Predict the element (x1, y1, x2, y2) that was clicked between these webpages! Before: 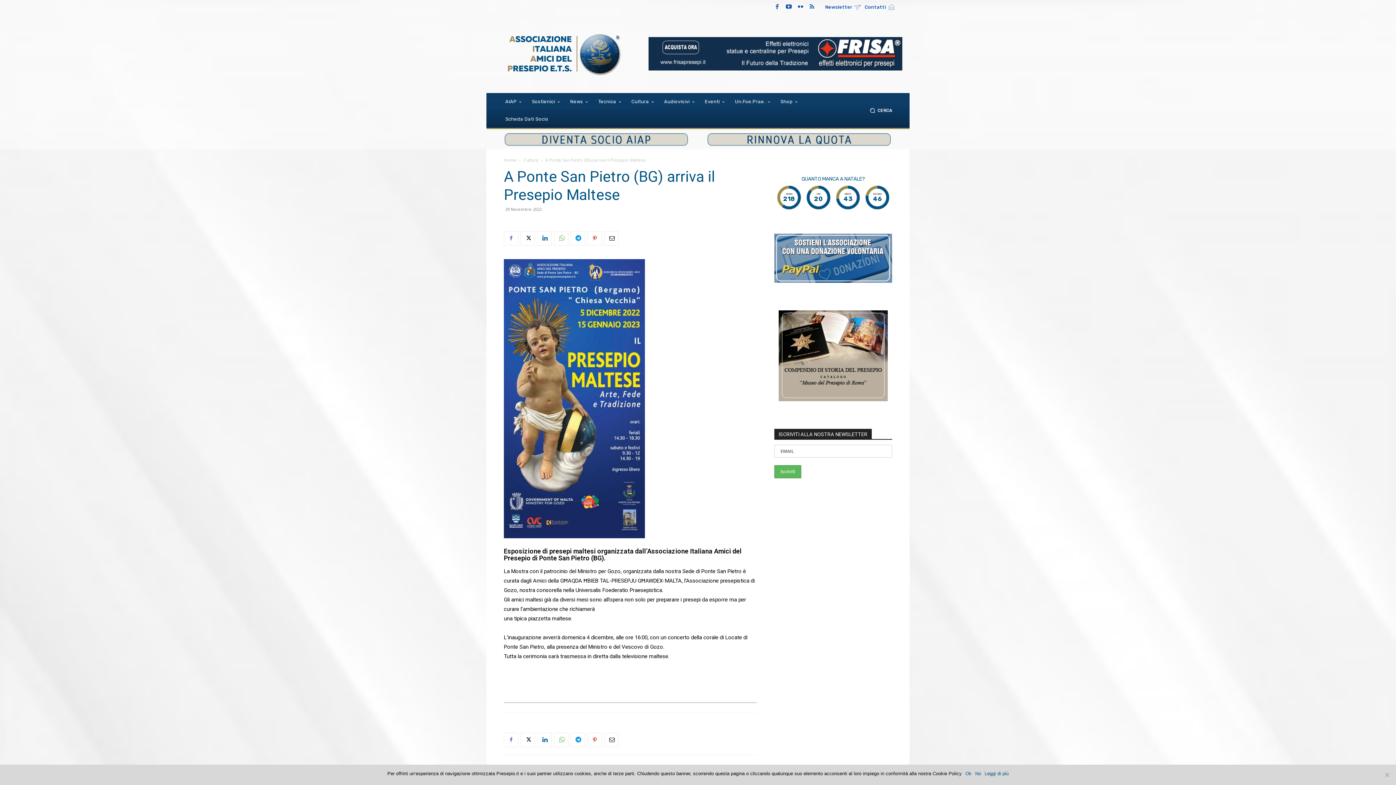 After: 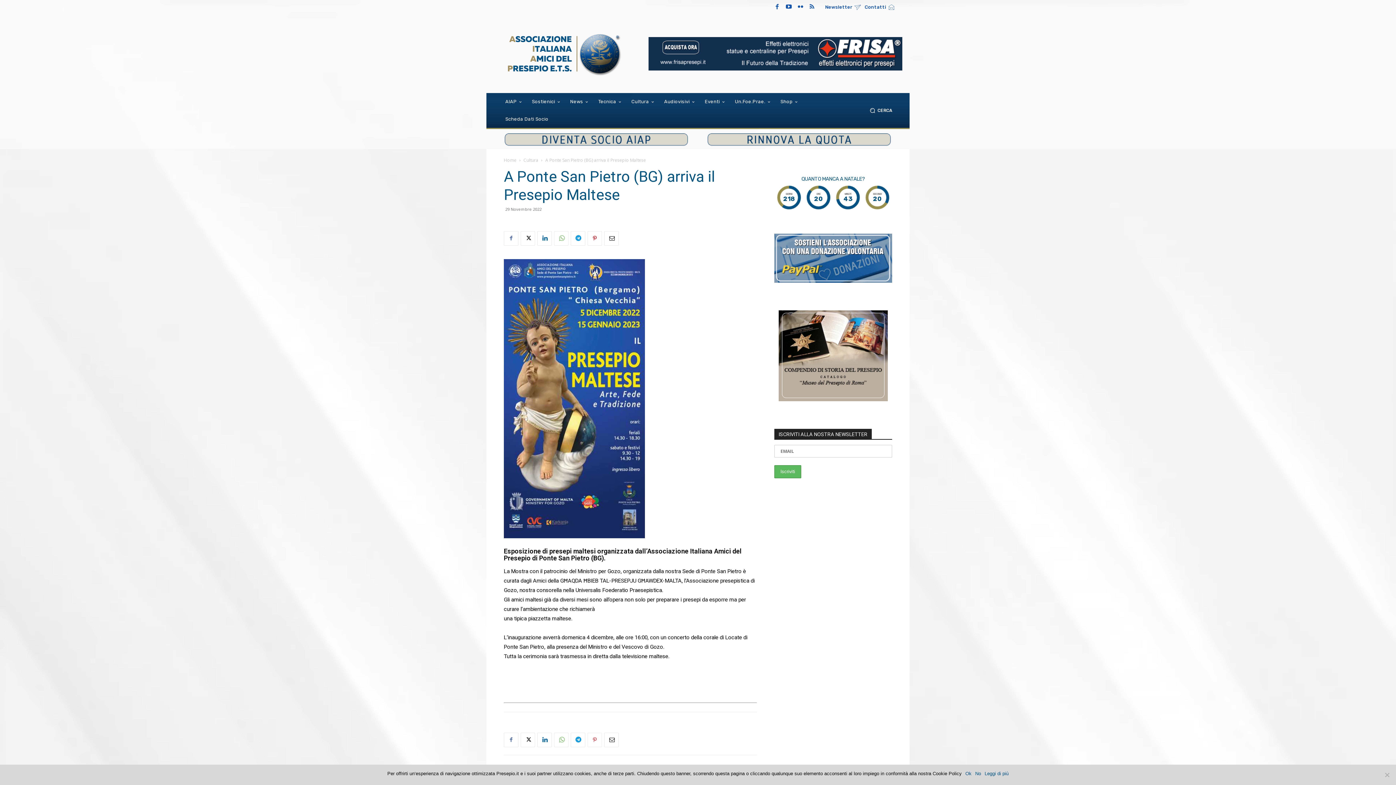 Action: bbox: (587, 733, 602, 747)